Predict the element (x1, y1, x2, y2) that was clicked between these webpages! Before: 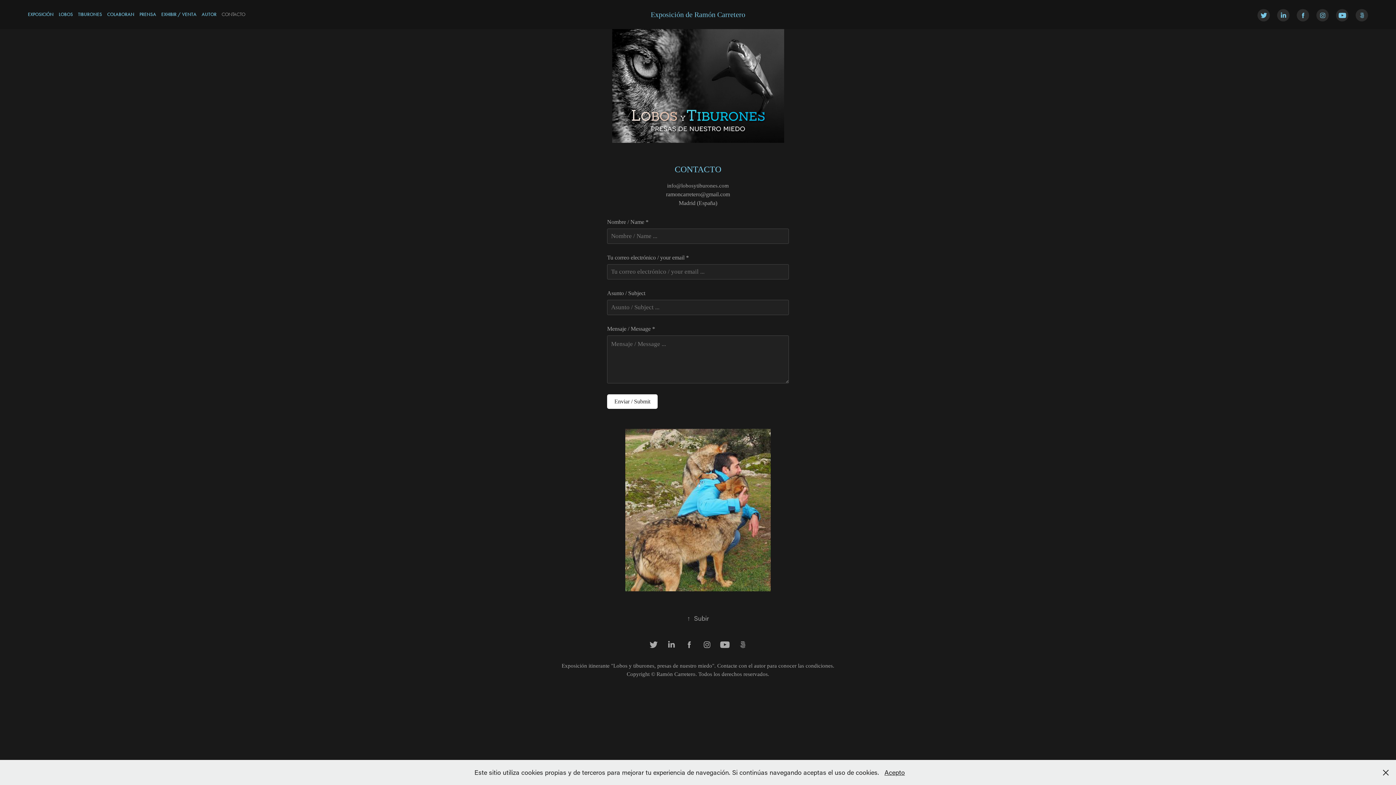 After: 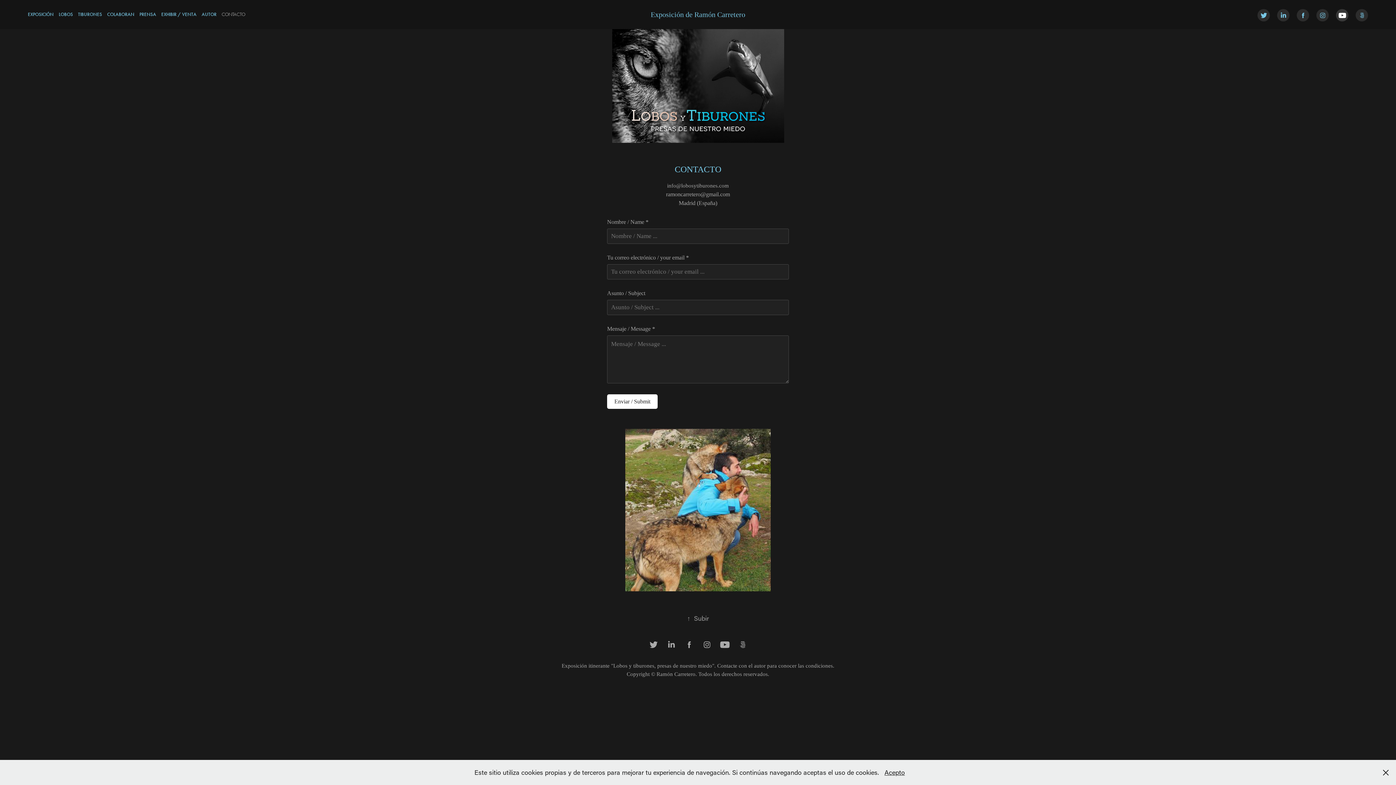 Action: bbox: (1336, 9, 1348, 21)